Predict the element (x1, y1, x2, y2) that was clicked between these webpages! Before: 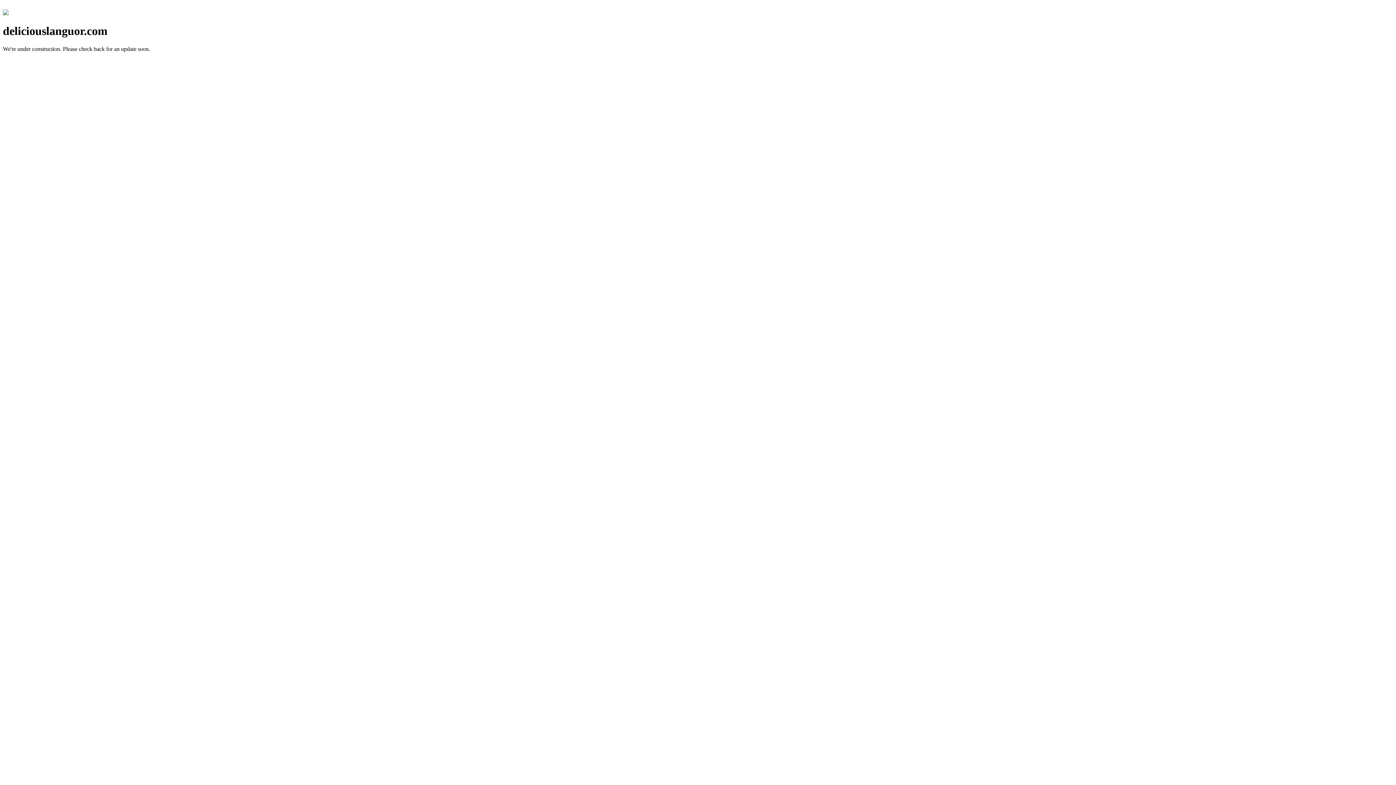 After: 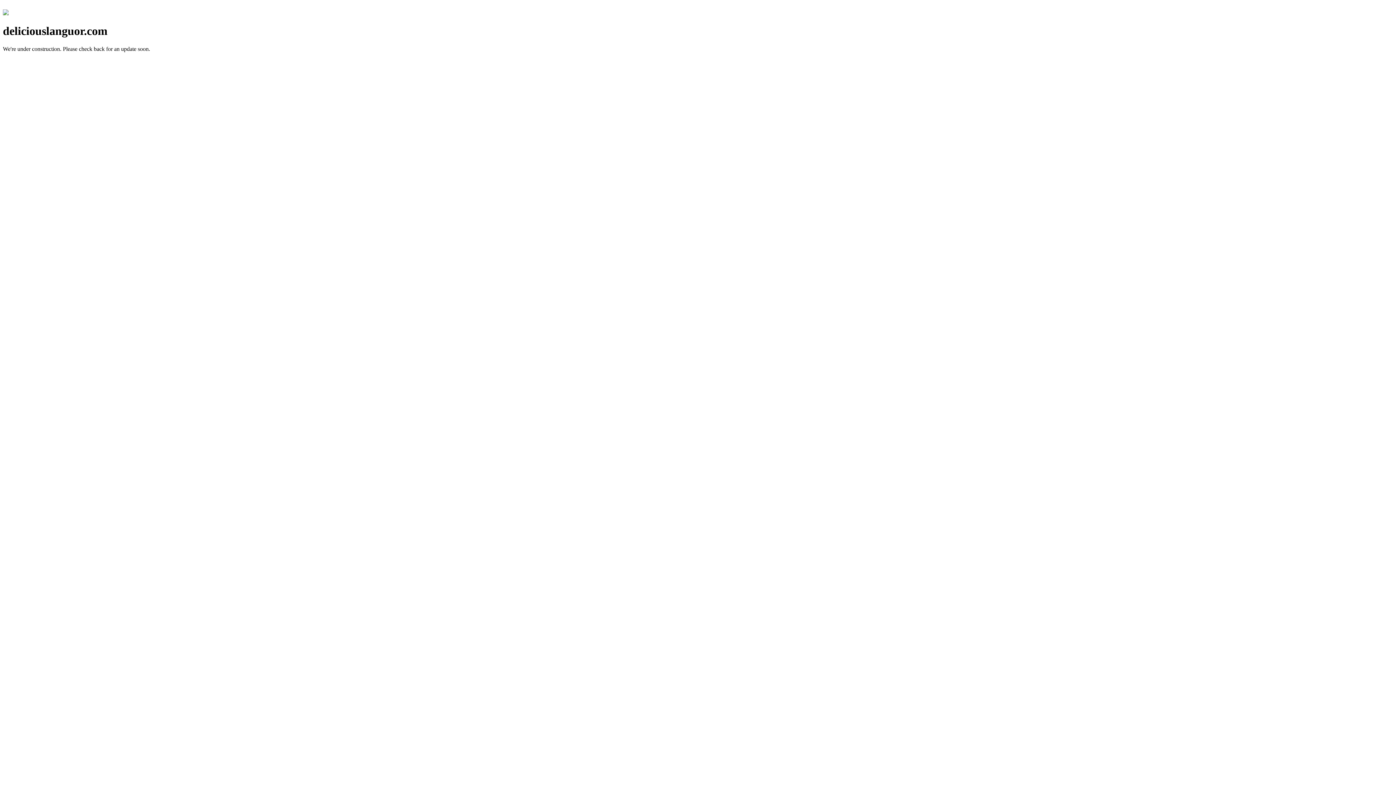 Action: bbox: (2, 10, 8, 16)